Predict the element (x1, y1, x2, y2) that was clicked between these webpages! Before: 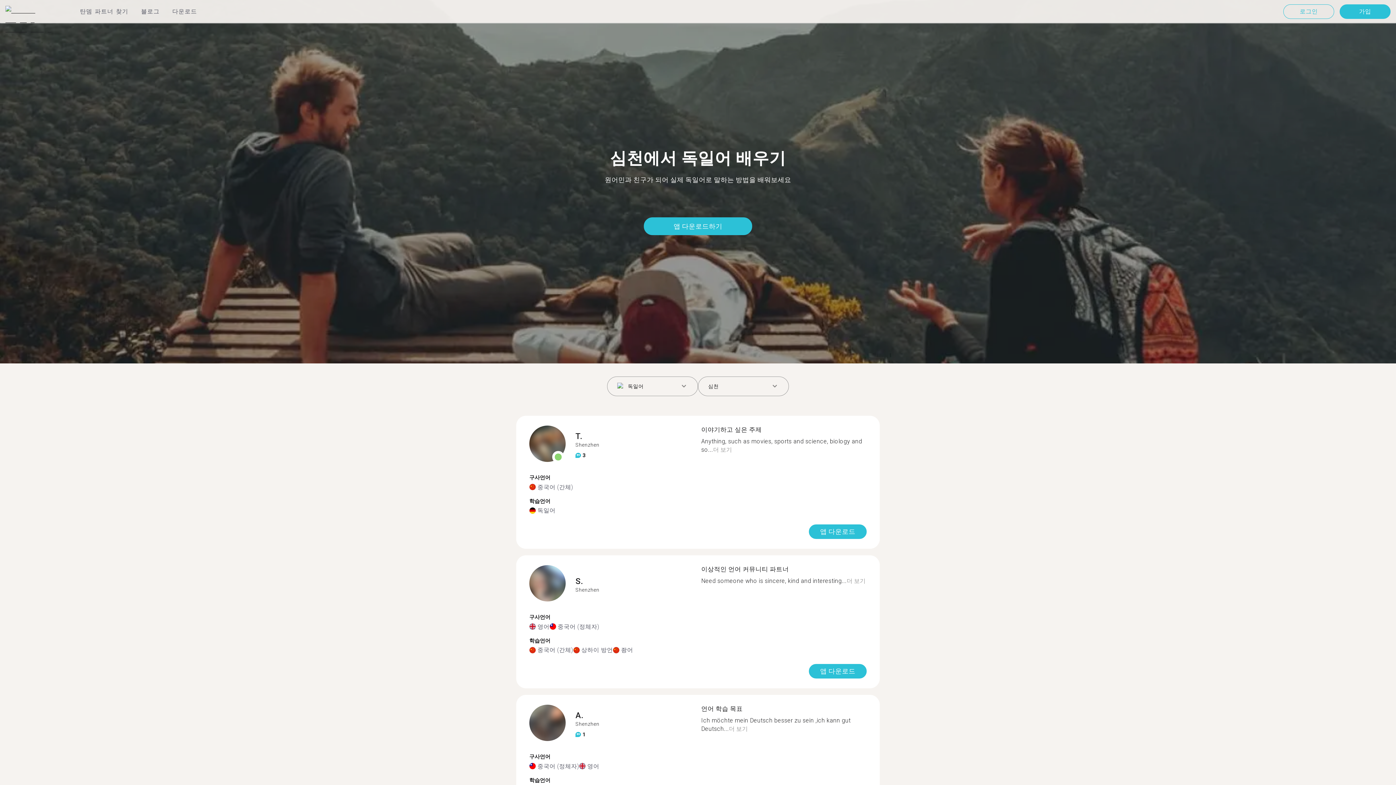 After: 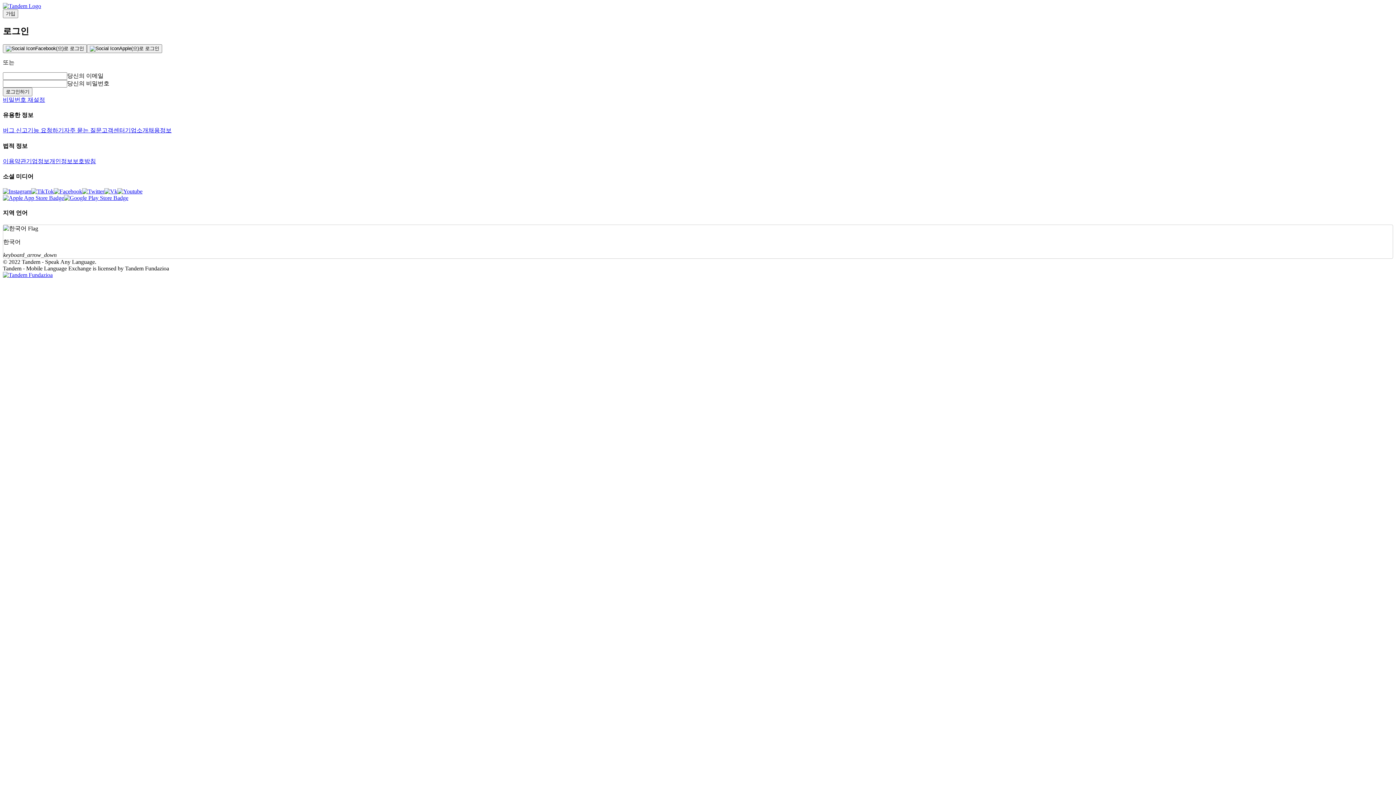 Action: label: 로그인 bbox: (1283, 7, 1334, 14)